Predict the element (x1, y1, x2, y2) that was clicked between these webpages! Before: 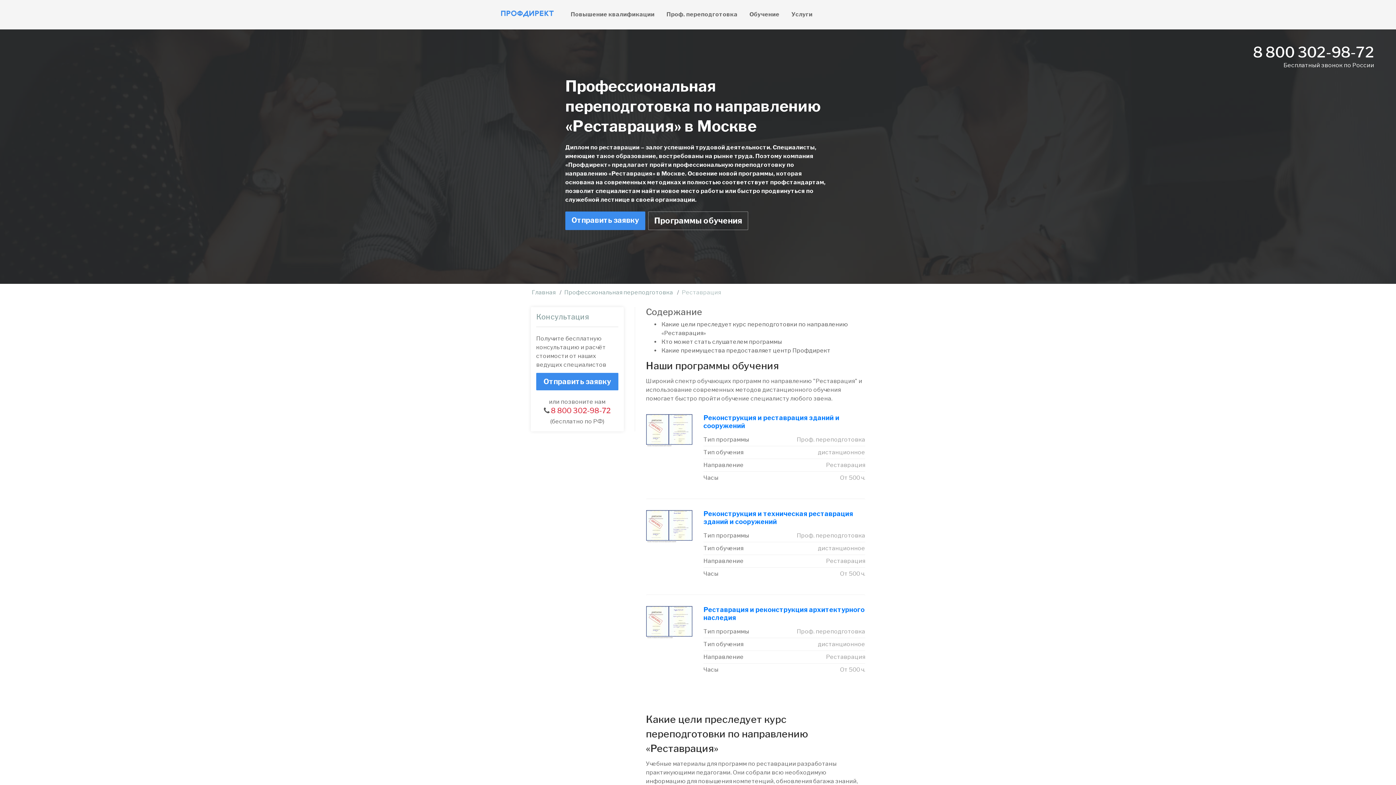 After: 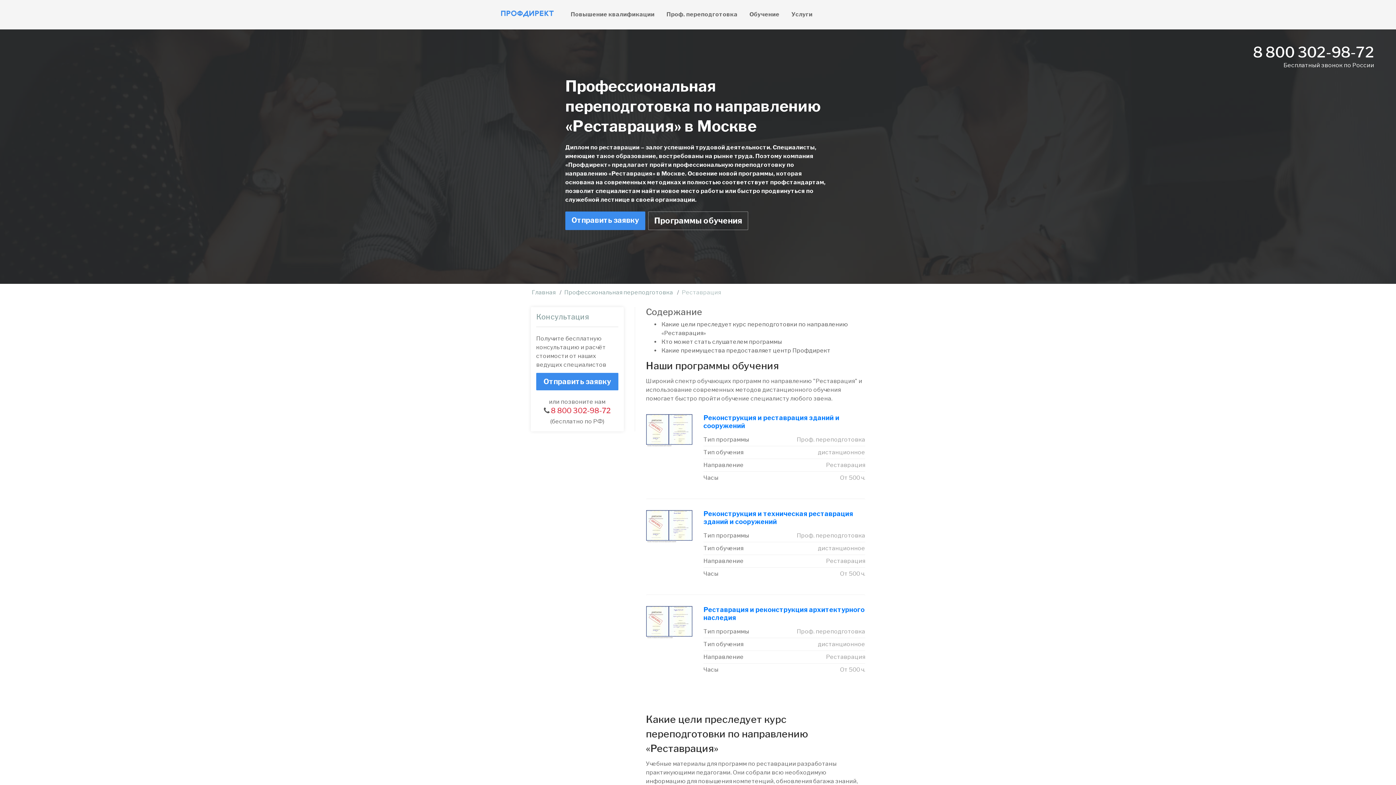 Action: bbox: (1253, 52, 1374, 58) label: 8 800 302-98-72